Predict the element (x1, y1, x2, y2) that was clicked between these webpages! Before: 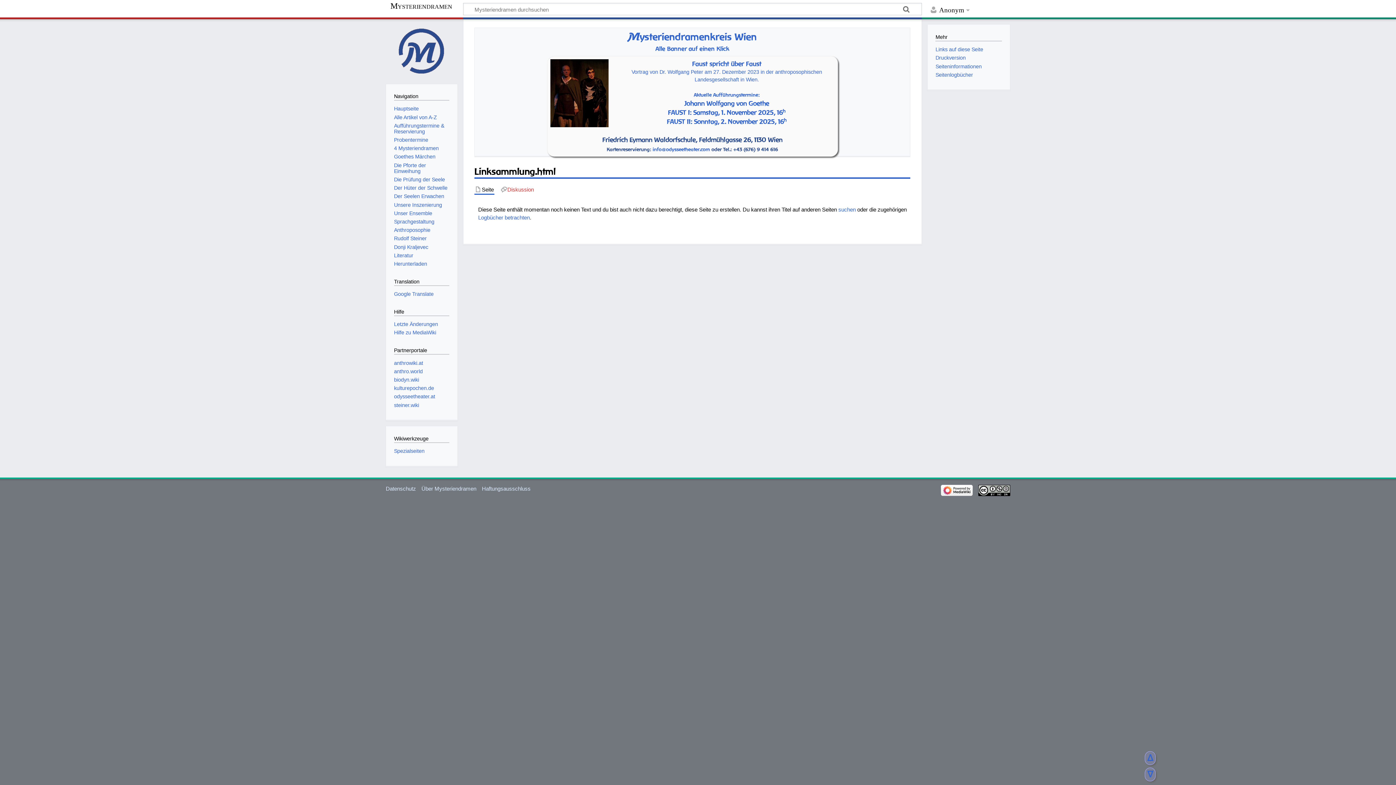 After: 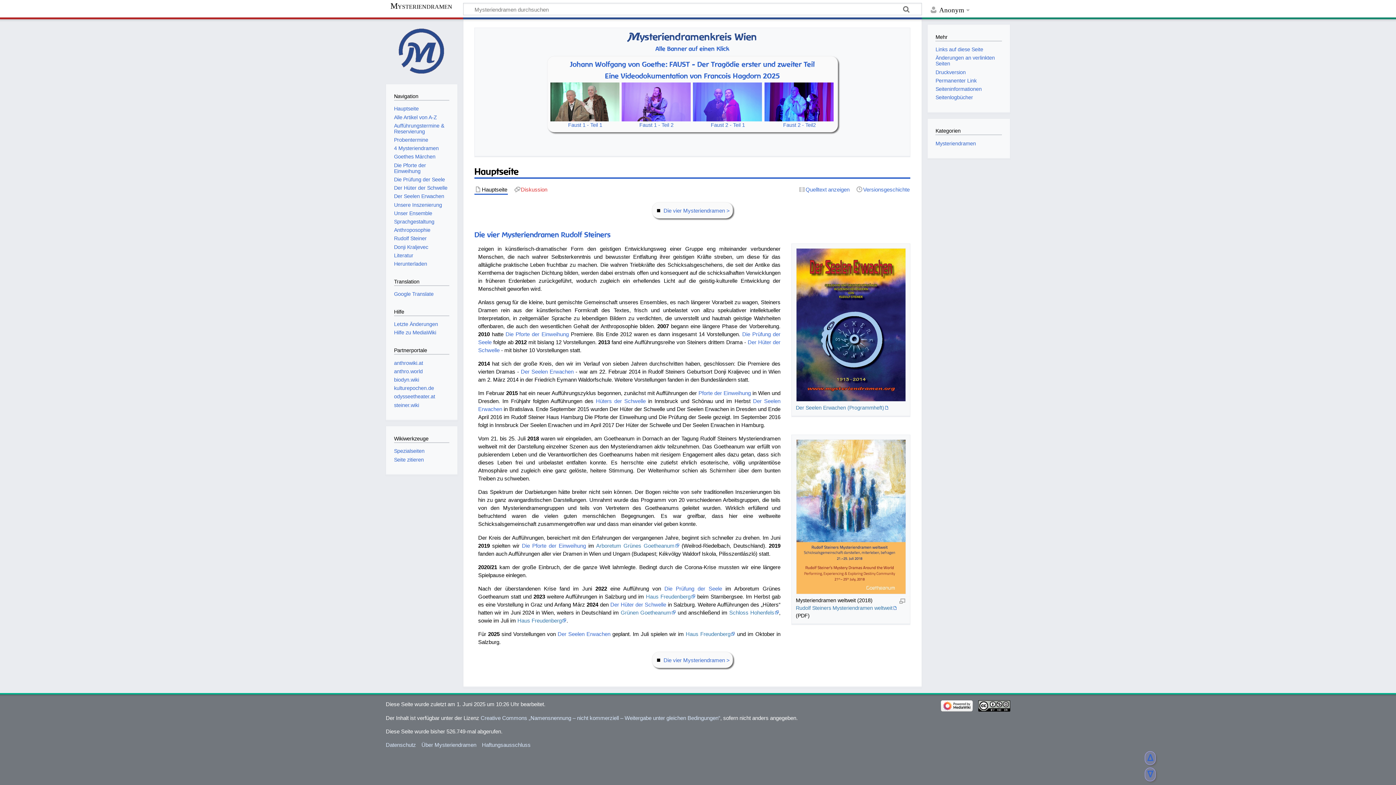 Action: label: Hauptseite bbox: (394, 105, 418, 111)